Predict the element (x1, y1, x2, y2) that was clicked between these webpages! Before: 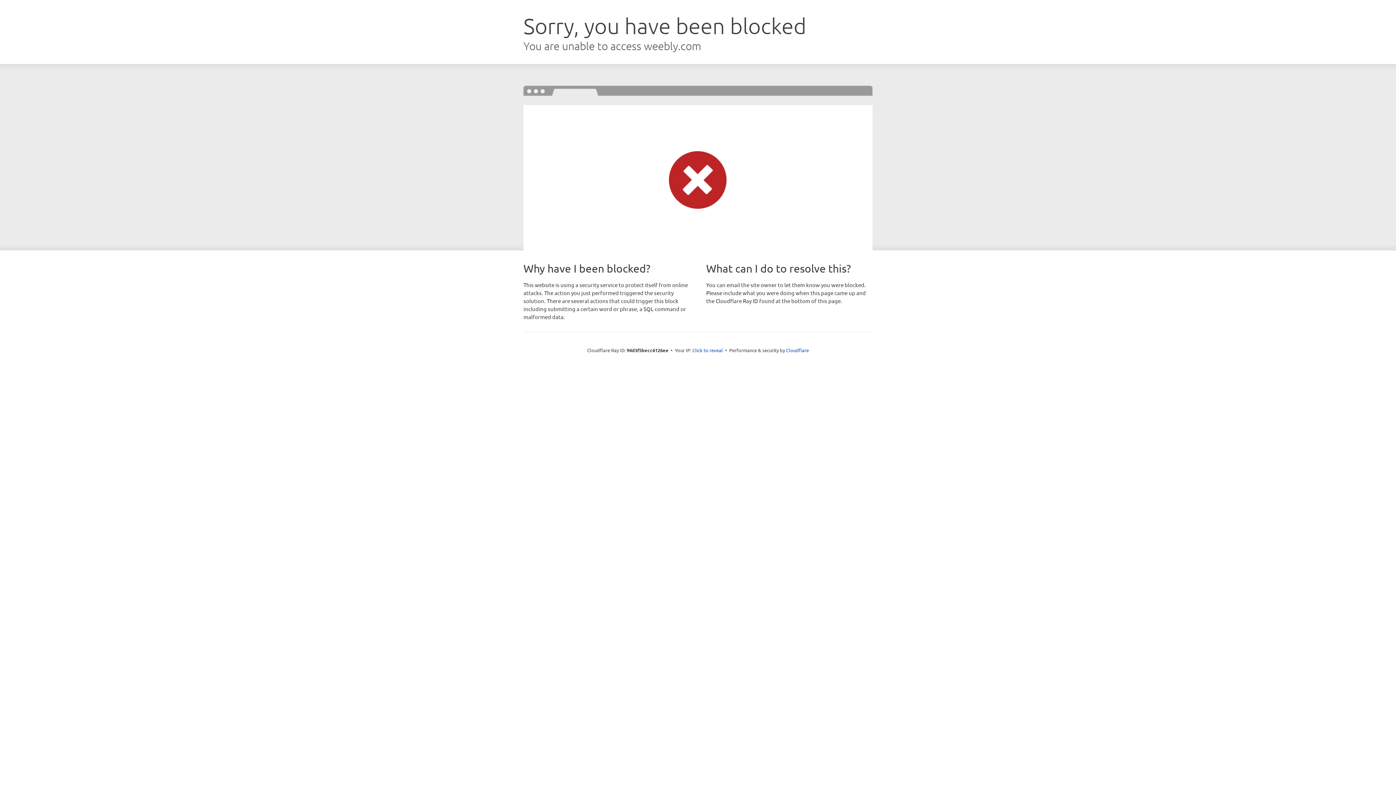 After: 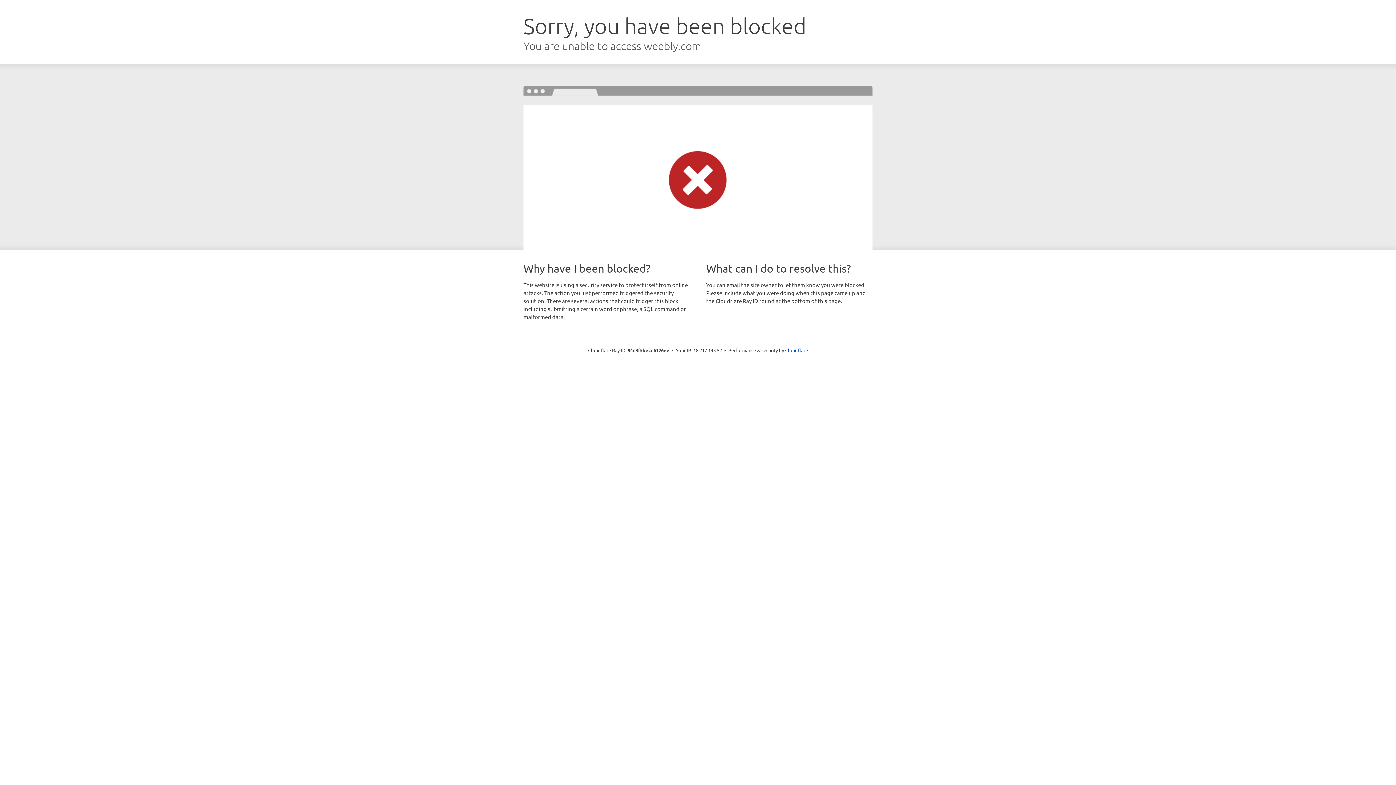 Action: label: Click to reveal bbox: (692, 346, 723, 353)